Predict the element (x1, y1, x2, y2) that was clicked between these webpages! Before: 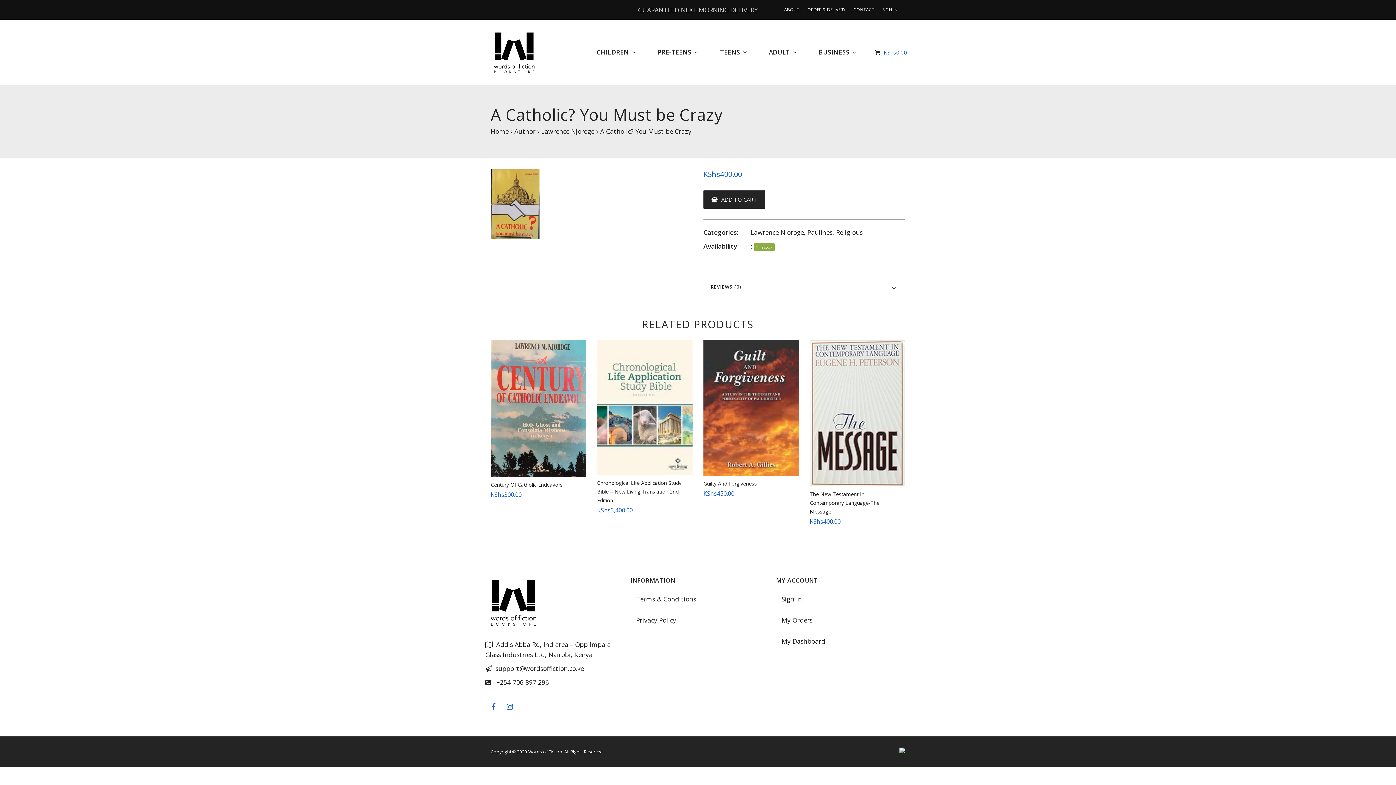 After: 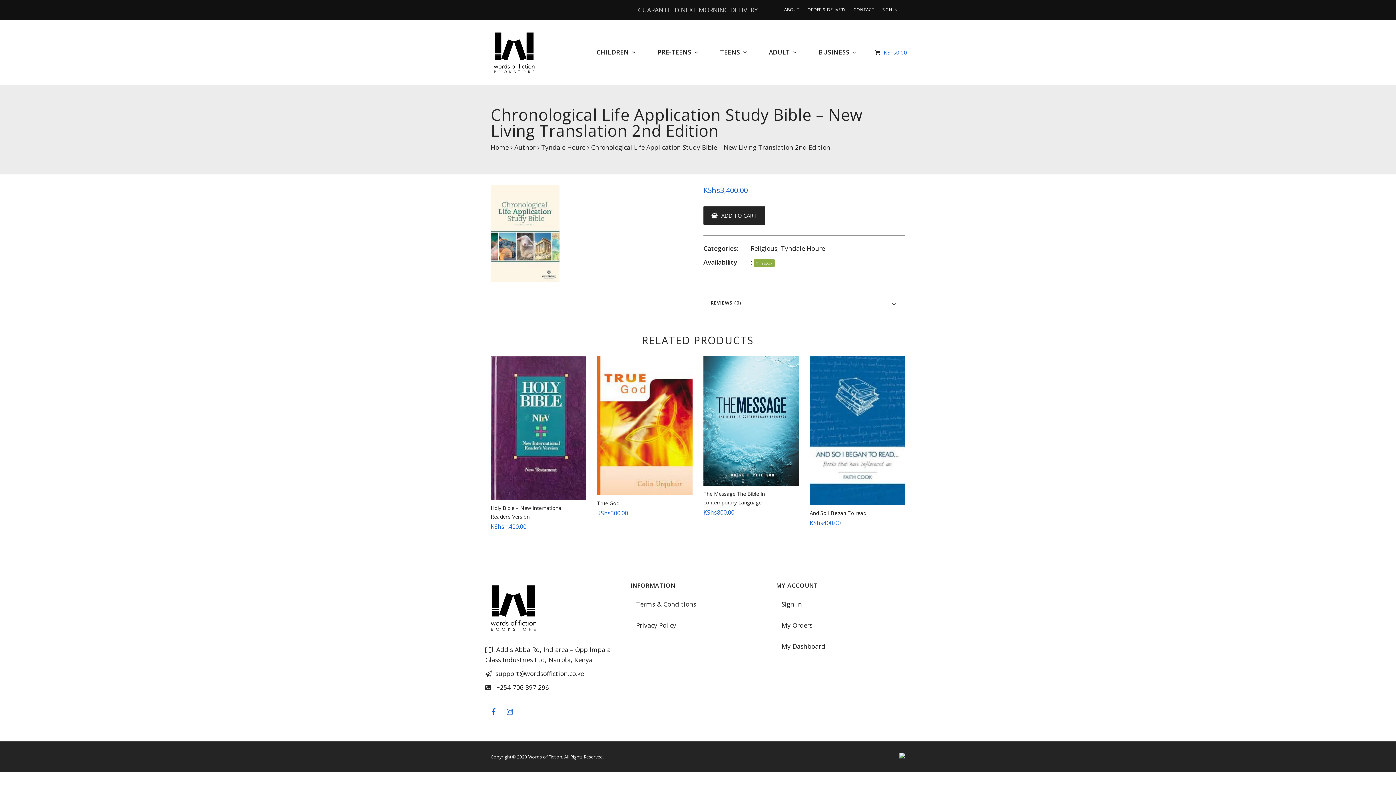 Action: bbox: (597, 340, 692, 475)